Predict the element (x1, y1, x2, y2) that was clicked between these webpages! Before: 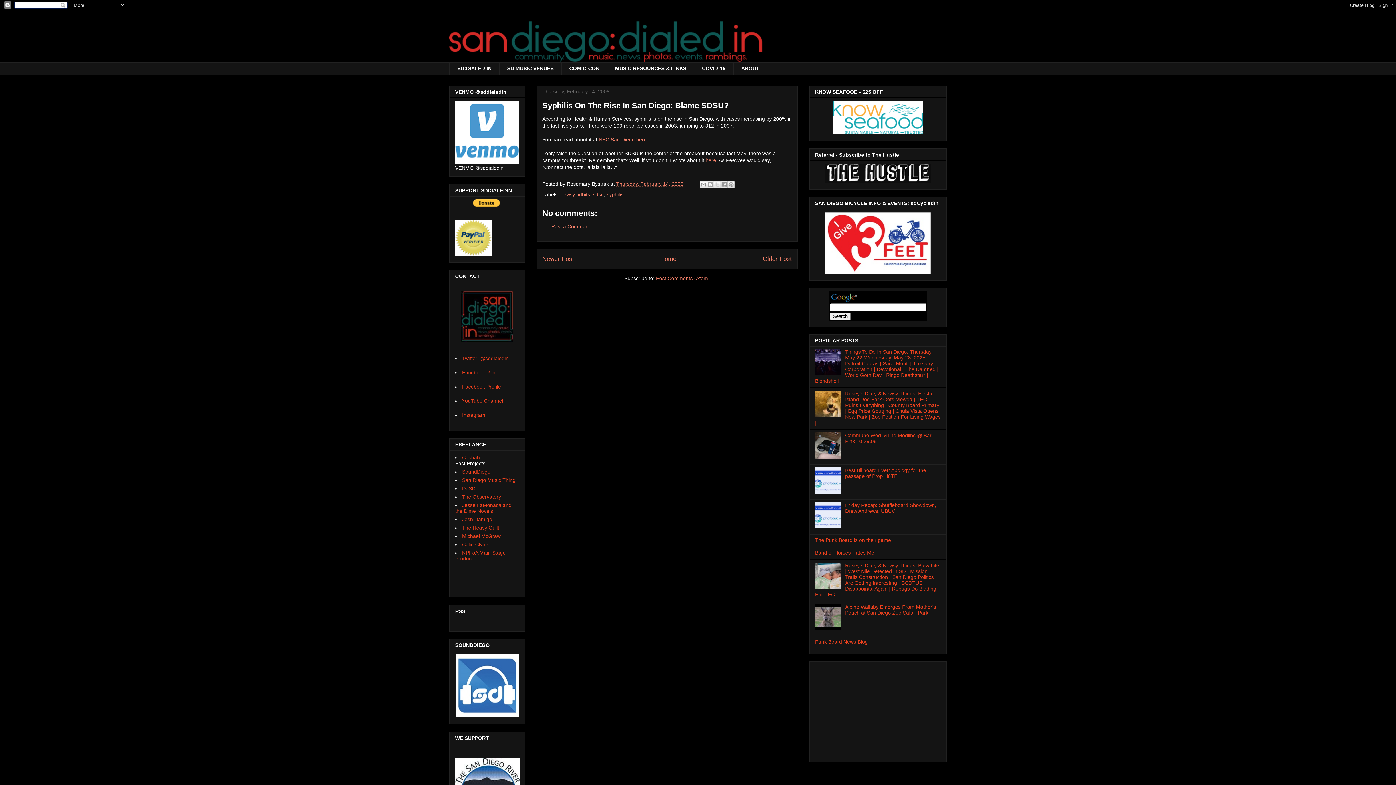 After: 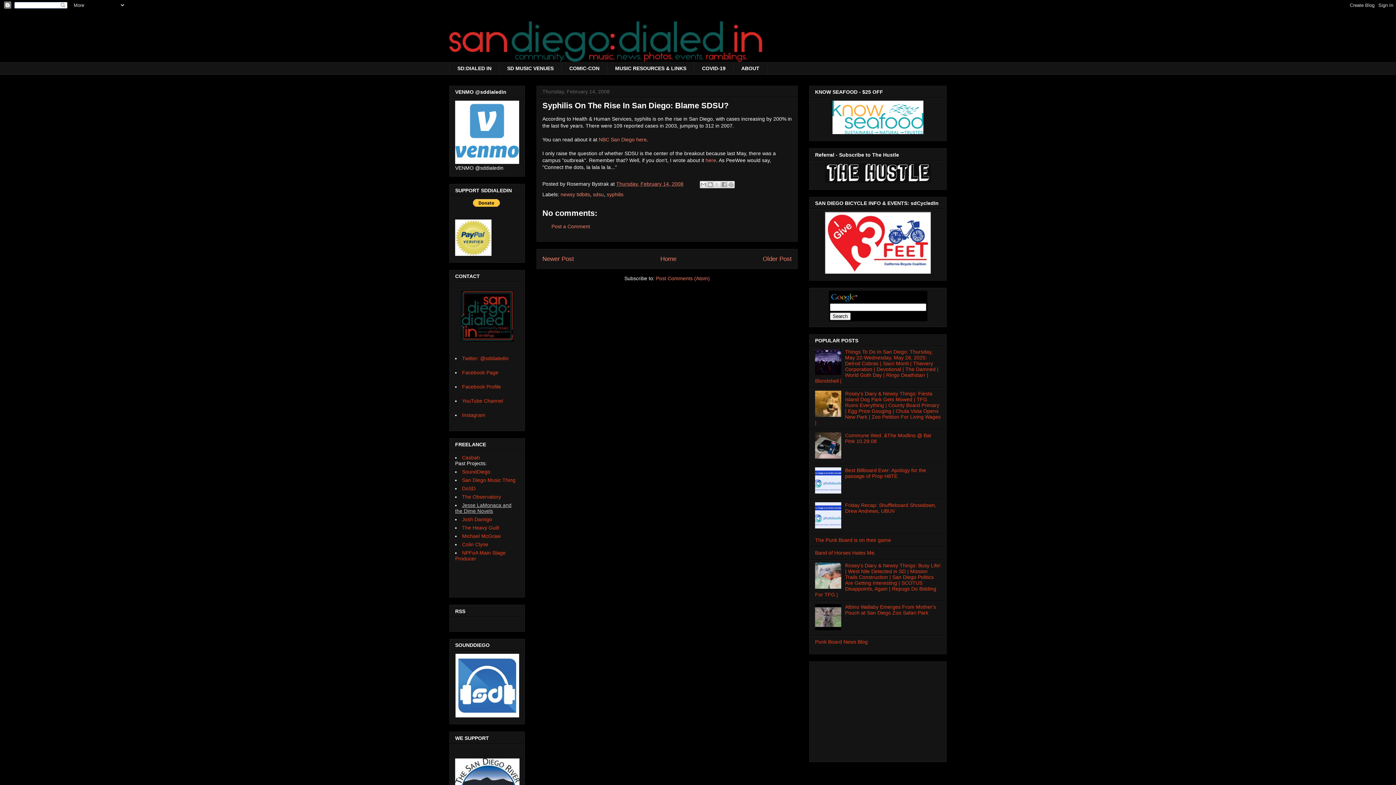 Action: label: Jesse LaMonaca and the Dime Novels bbox: (455, 502, 511, 514)